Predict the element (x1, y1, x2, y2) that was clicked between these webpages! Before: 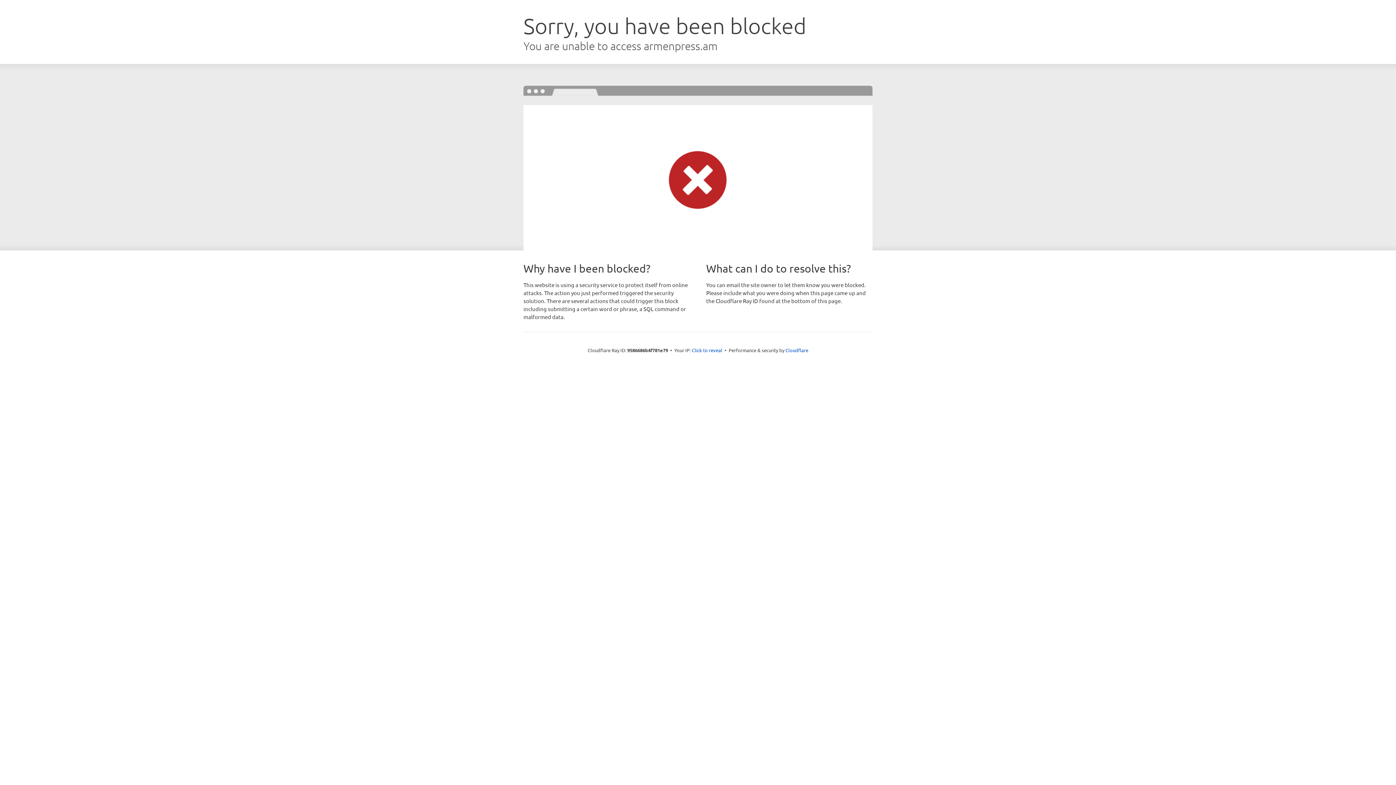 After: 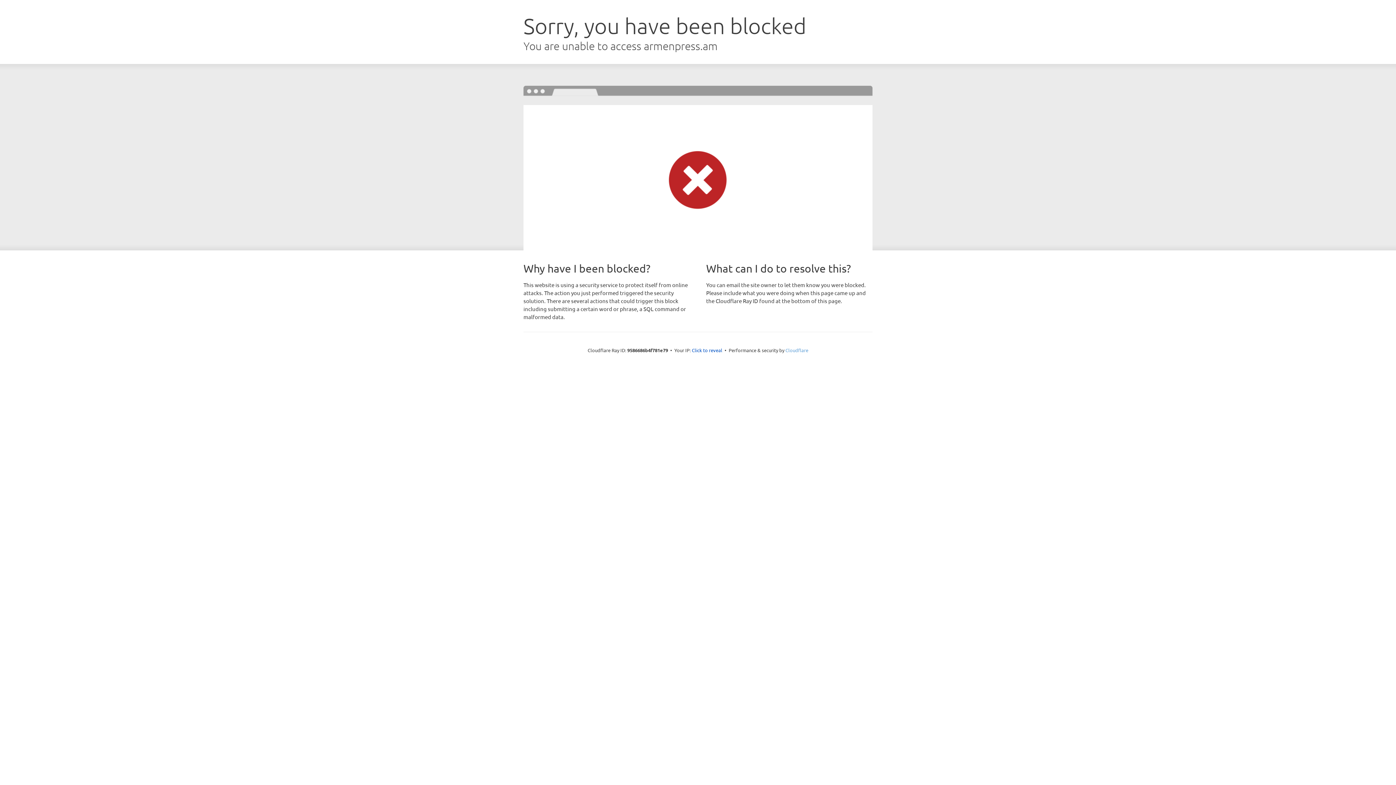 Action: bbox: (785, 347, 808, 353) label: Cloudflare